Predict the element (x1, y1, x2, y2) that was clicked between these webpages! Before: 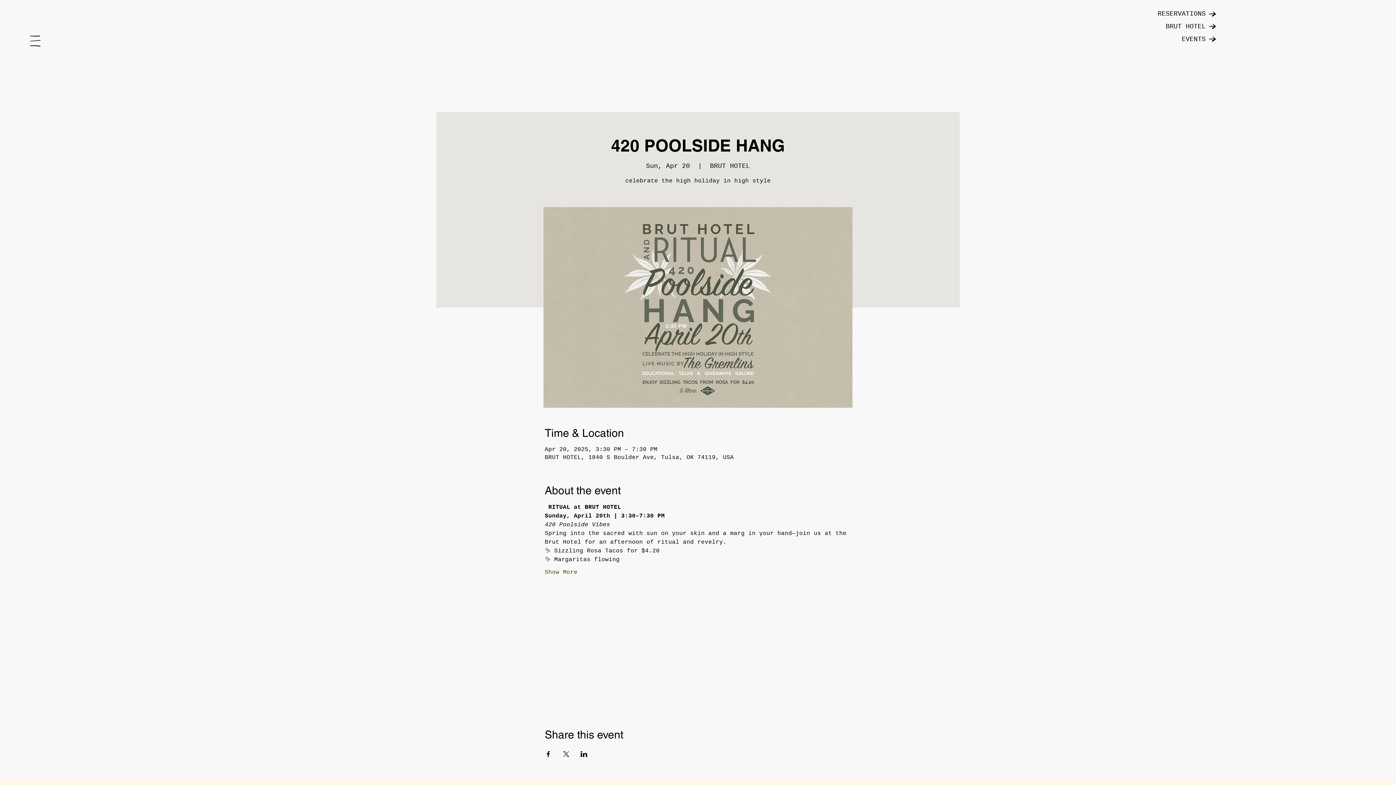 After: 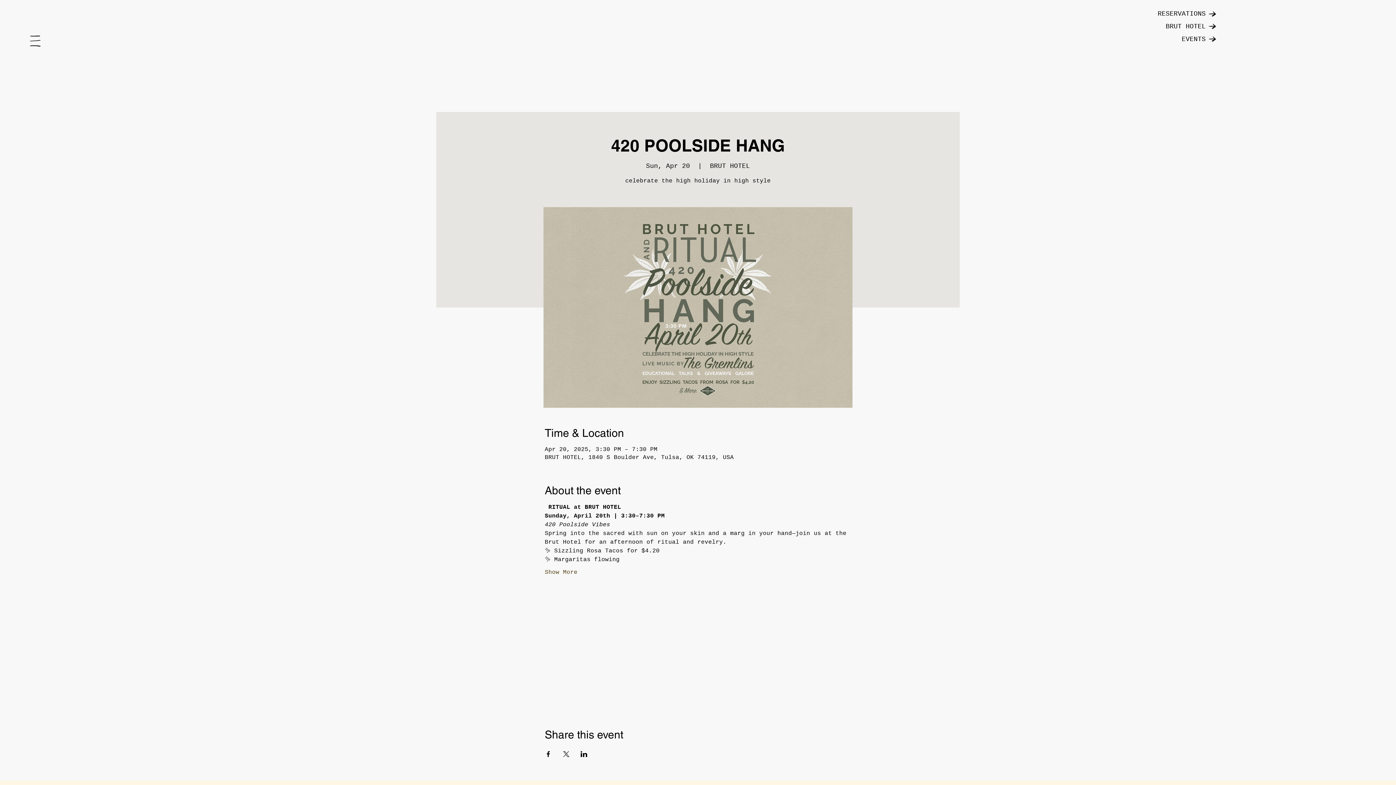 Action: label: Share event on Facebook bbox: (544, 751, 551, 757)